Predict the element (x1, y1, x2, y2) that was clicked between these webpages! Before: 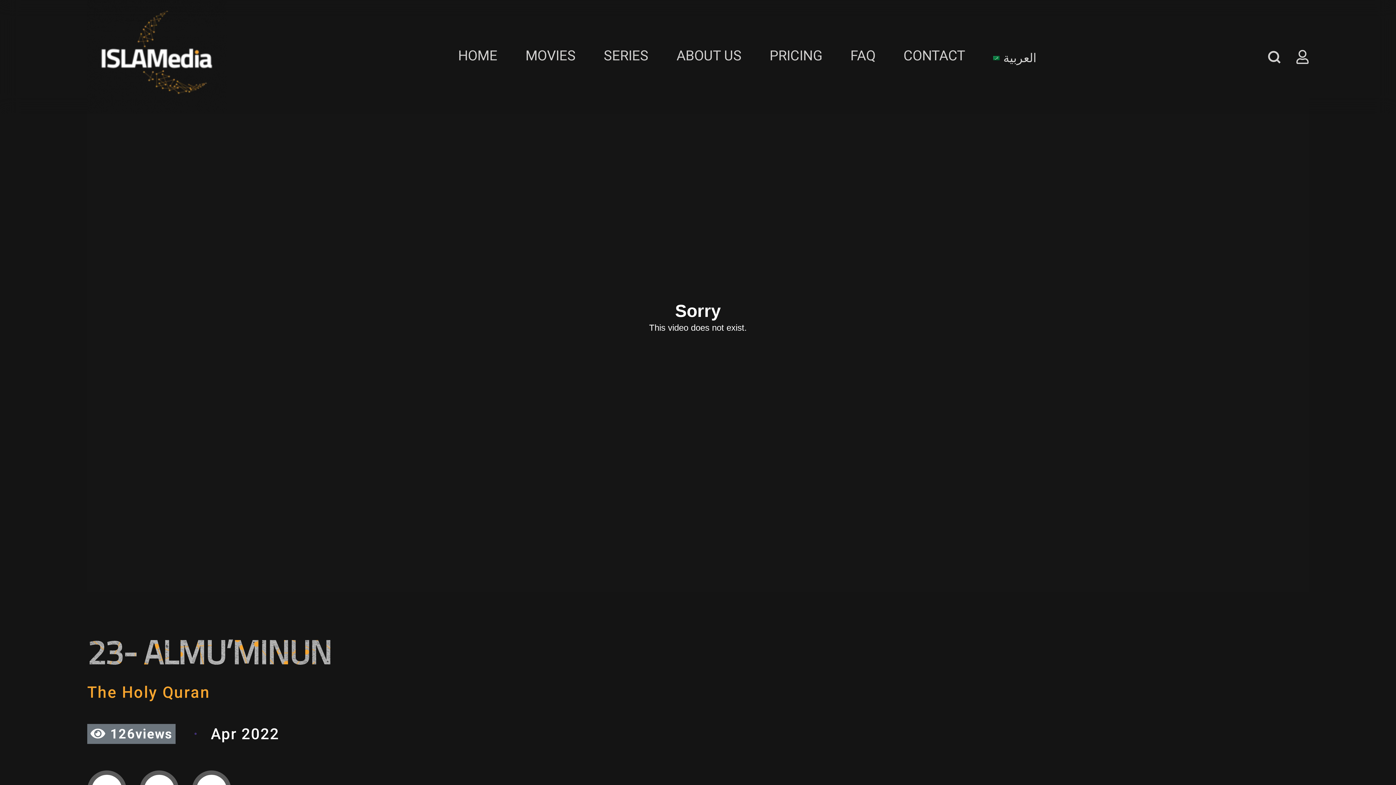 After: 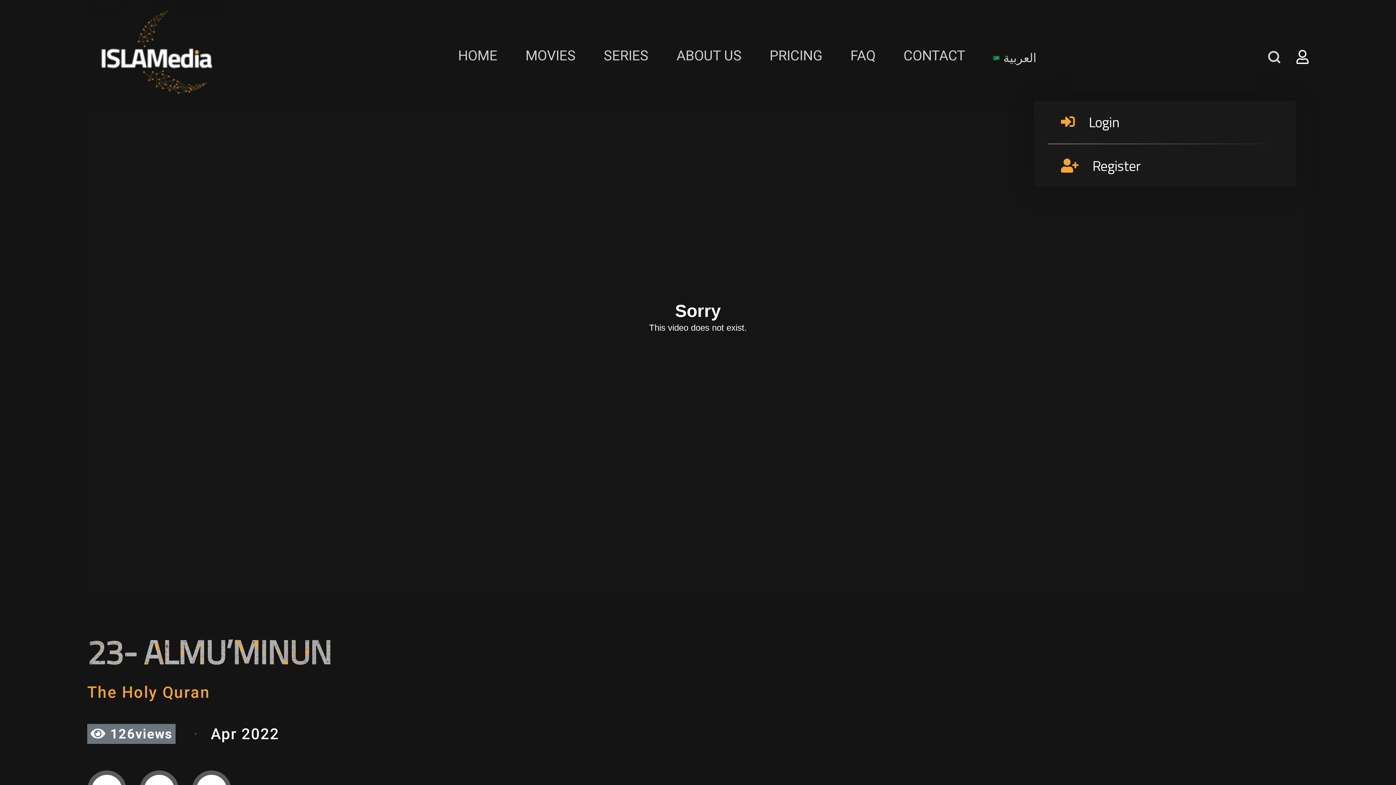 Action: bbox: (1296, 26, 1309, 87)